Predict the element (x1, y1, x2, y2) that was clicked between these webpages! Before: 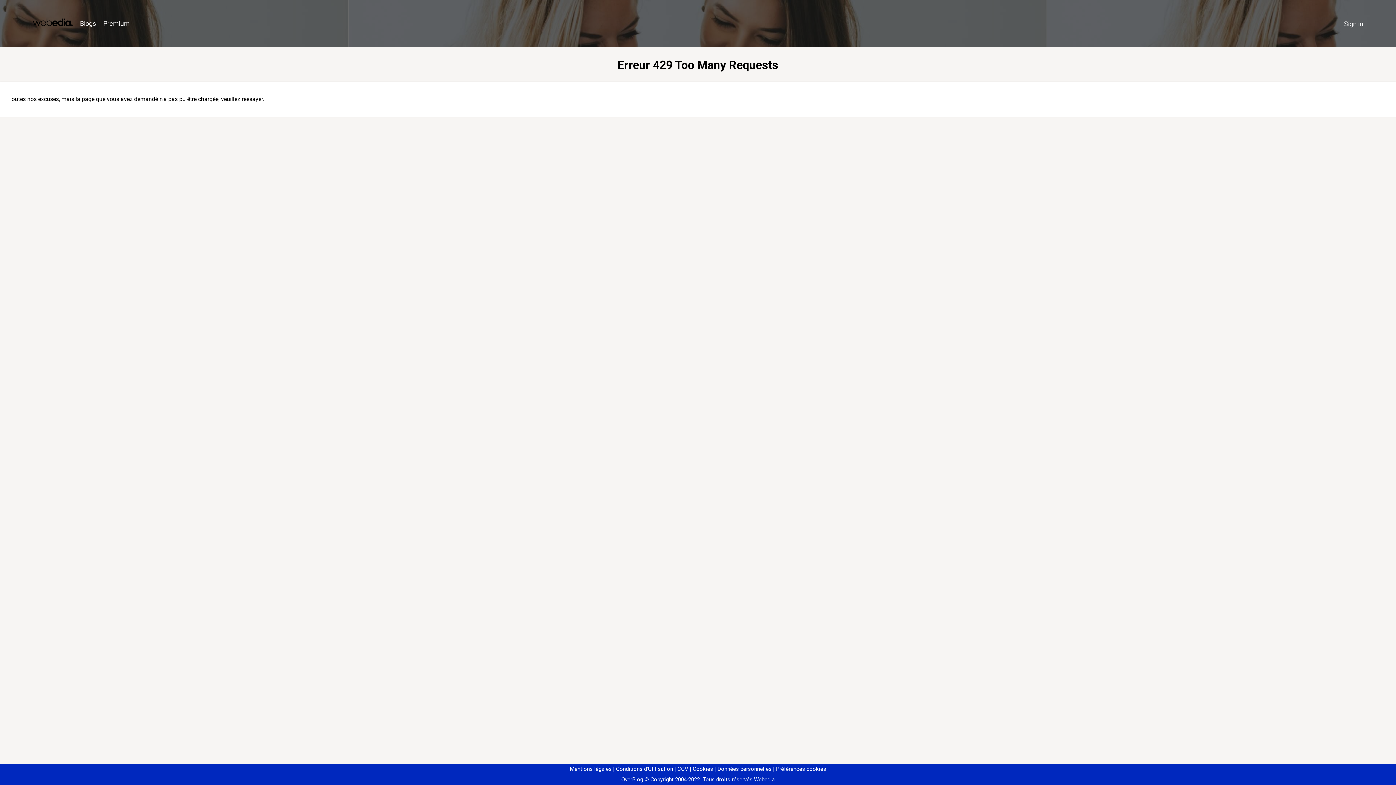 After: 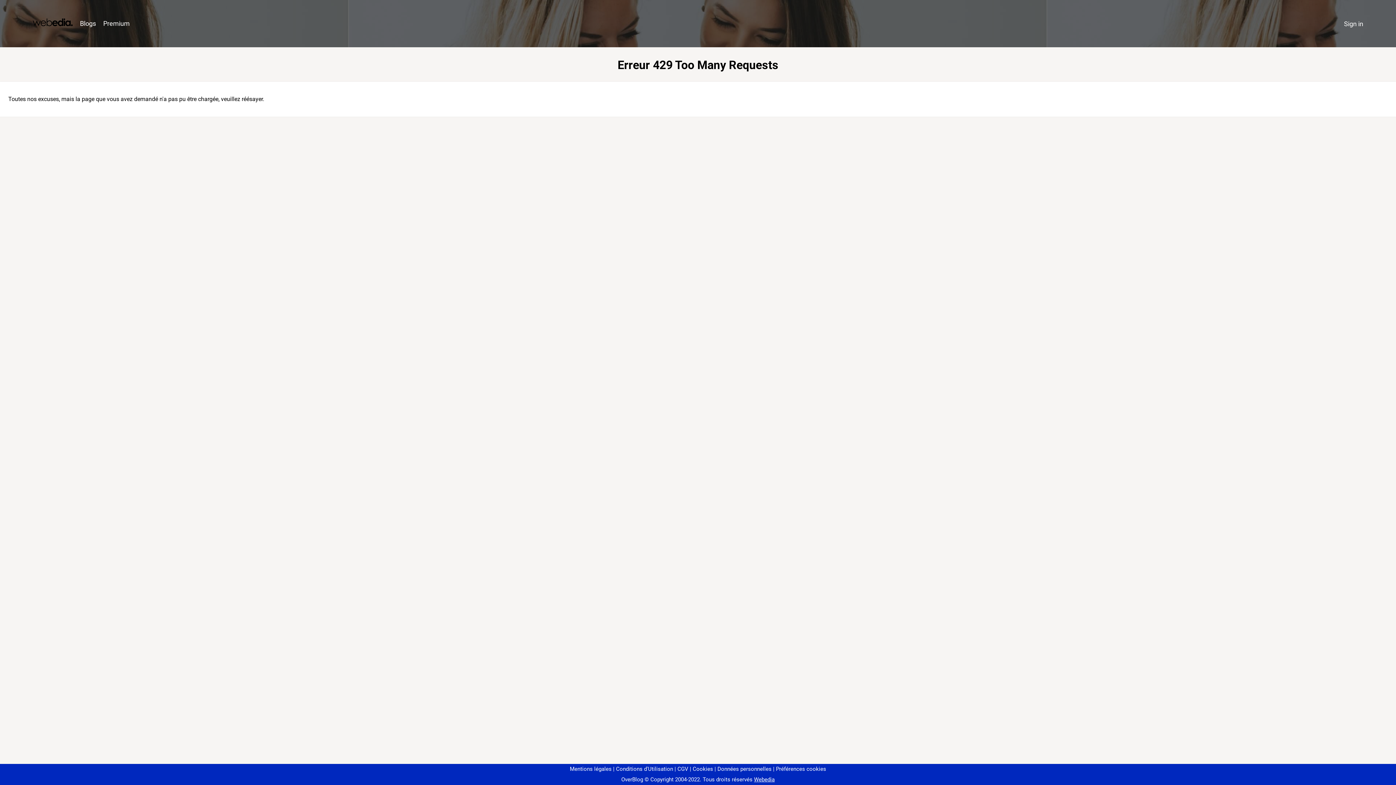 Action: label: Préférences cookies bbox: (773, 766, 826, 772)